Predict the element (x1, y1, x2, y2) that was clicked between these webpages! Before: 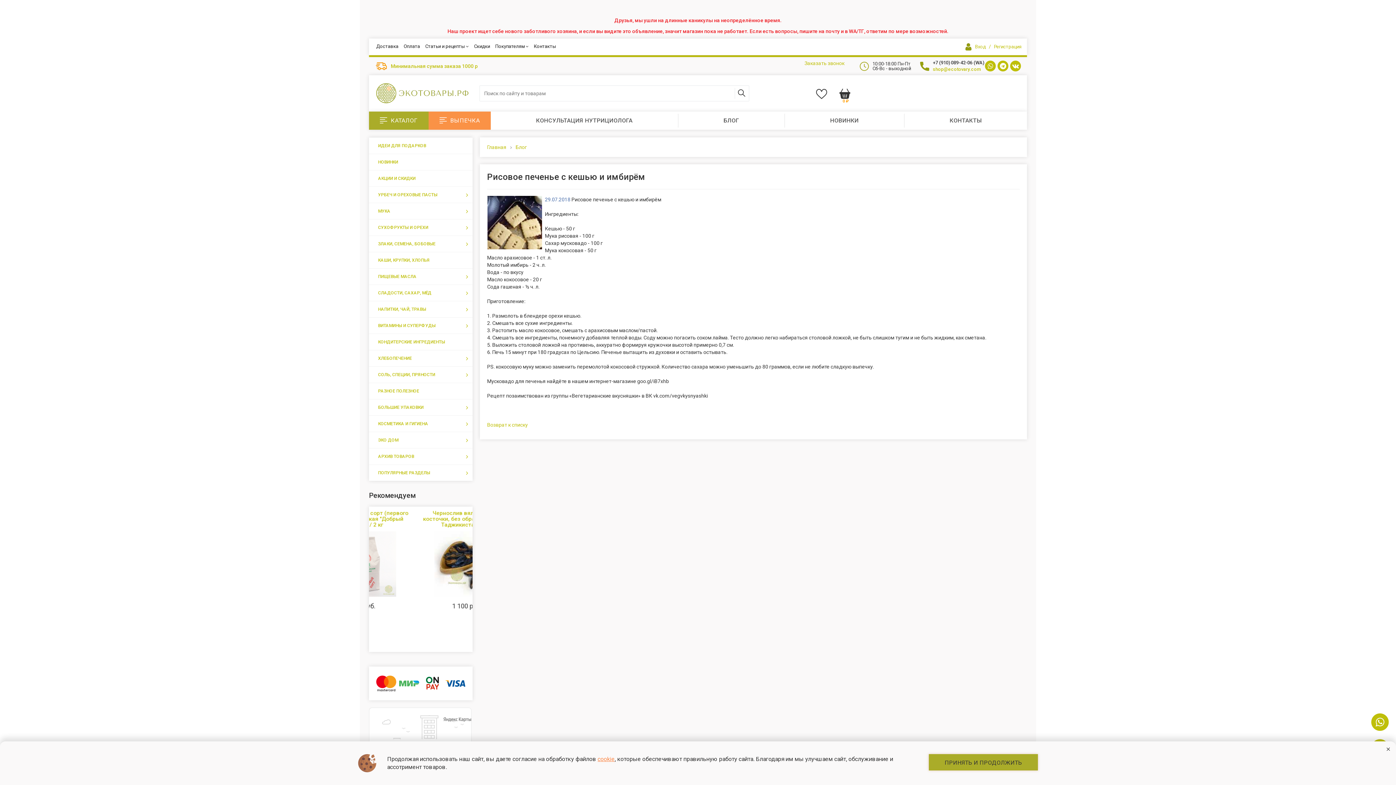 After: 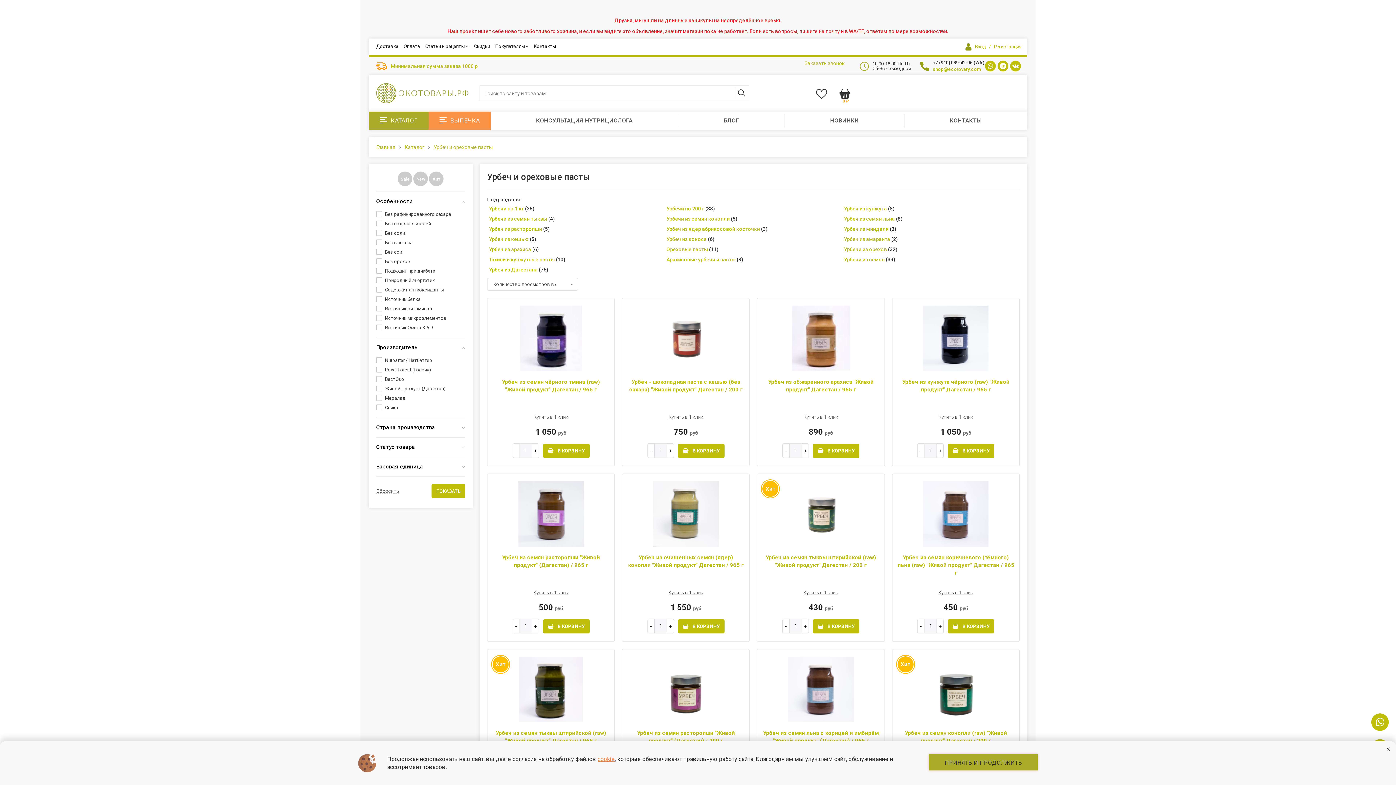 Action: label: УРБЕЧ И ОРЕХОВЫЕ ПАСТЫ bbox: (369, 186, 472, 202)